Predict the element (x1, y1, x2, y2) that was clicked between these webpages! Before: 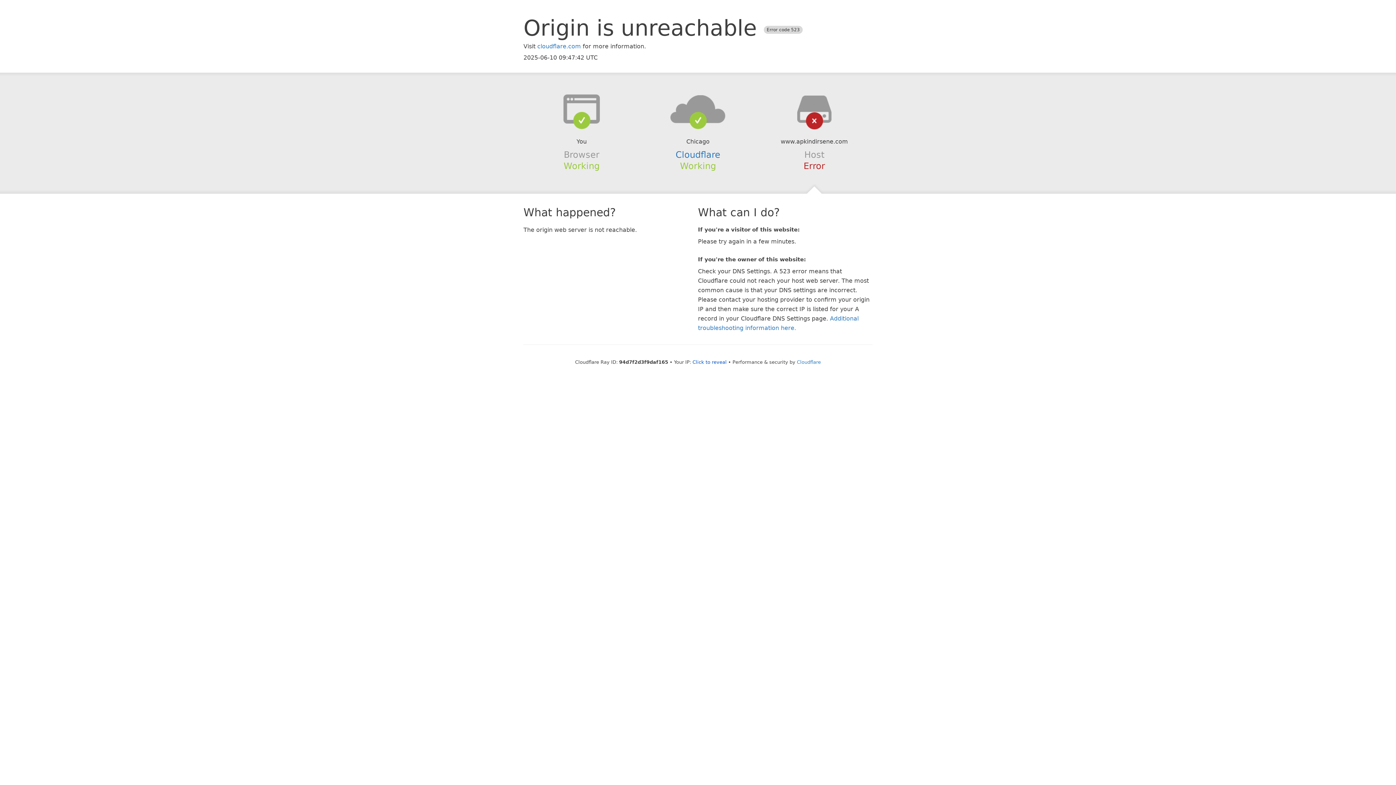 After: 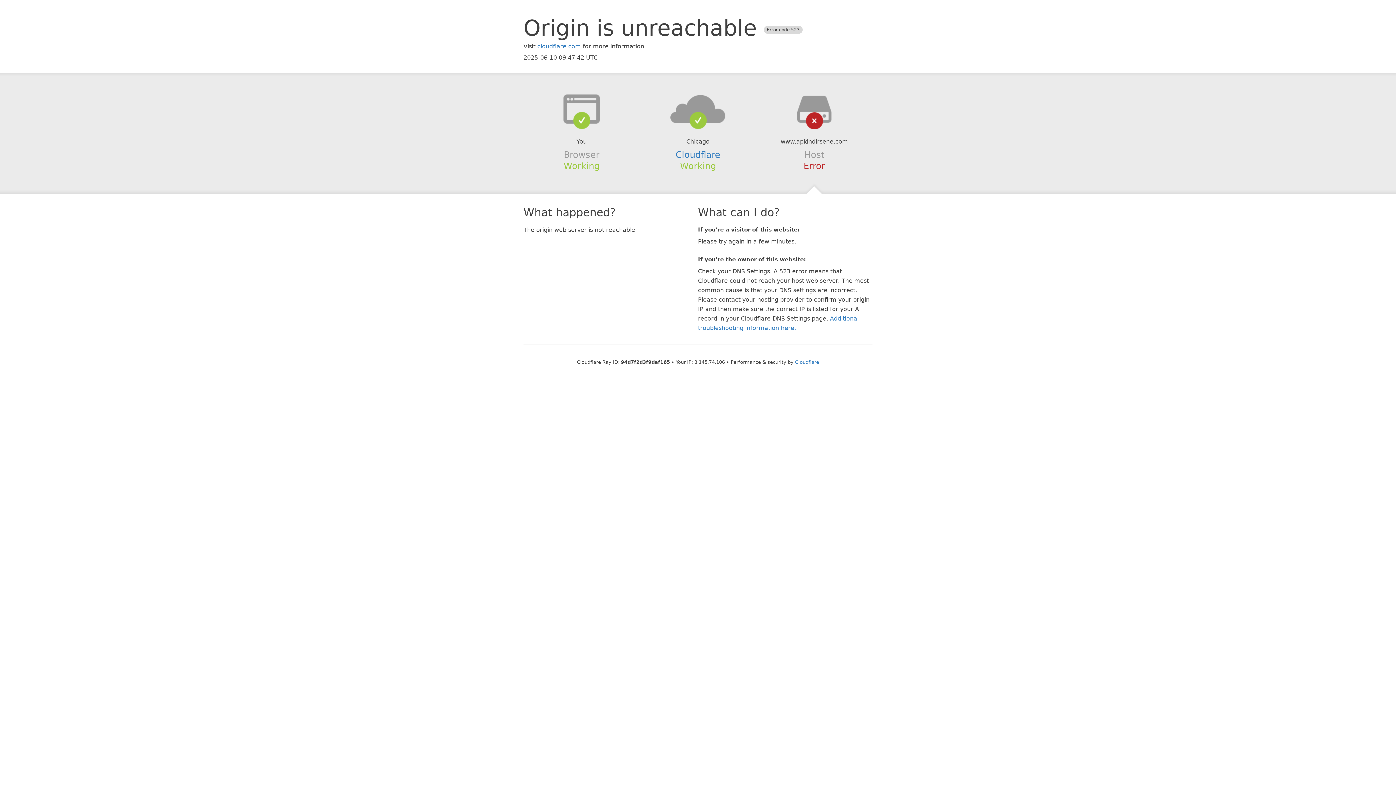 Action: label: Click to reveal bbox: (692, 359, 726, 364)